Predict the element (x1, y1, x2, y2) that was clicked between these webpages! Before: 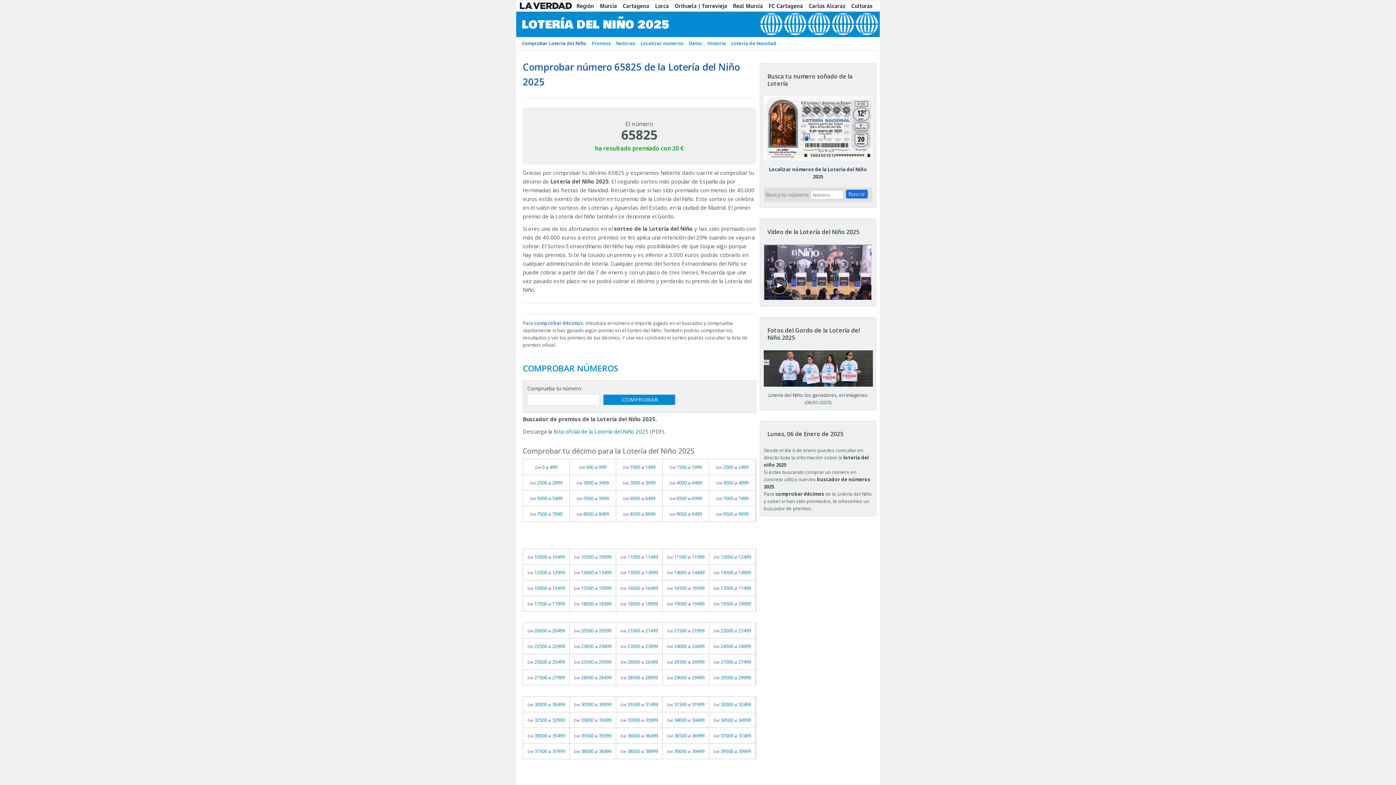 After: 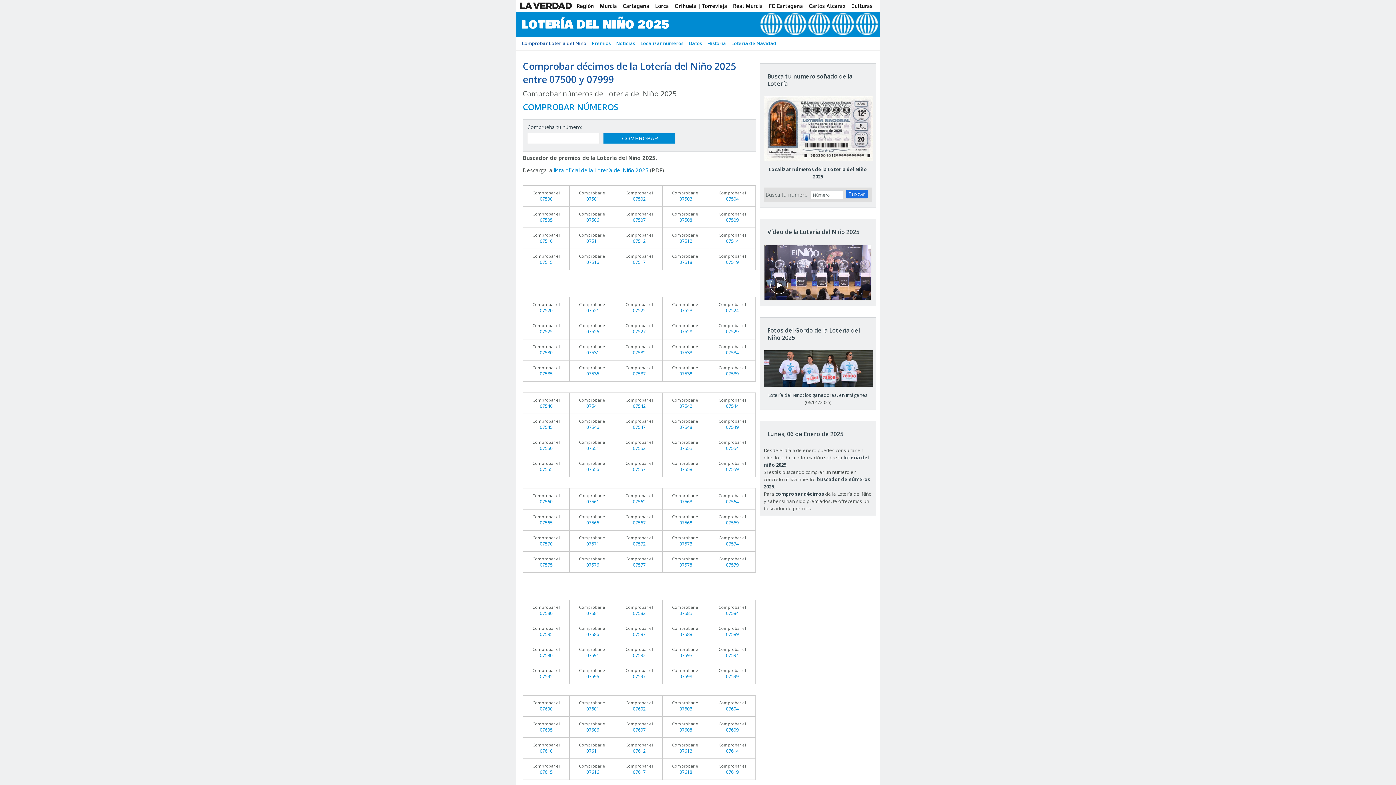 Action: bbox: (523, 506, 569, 521) label: Del 7500 al 7999